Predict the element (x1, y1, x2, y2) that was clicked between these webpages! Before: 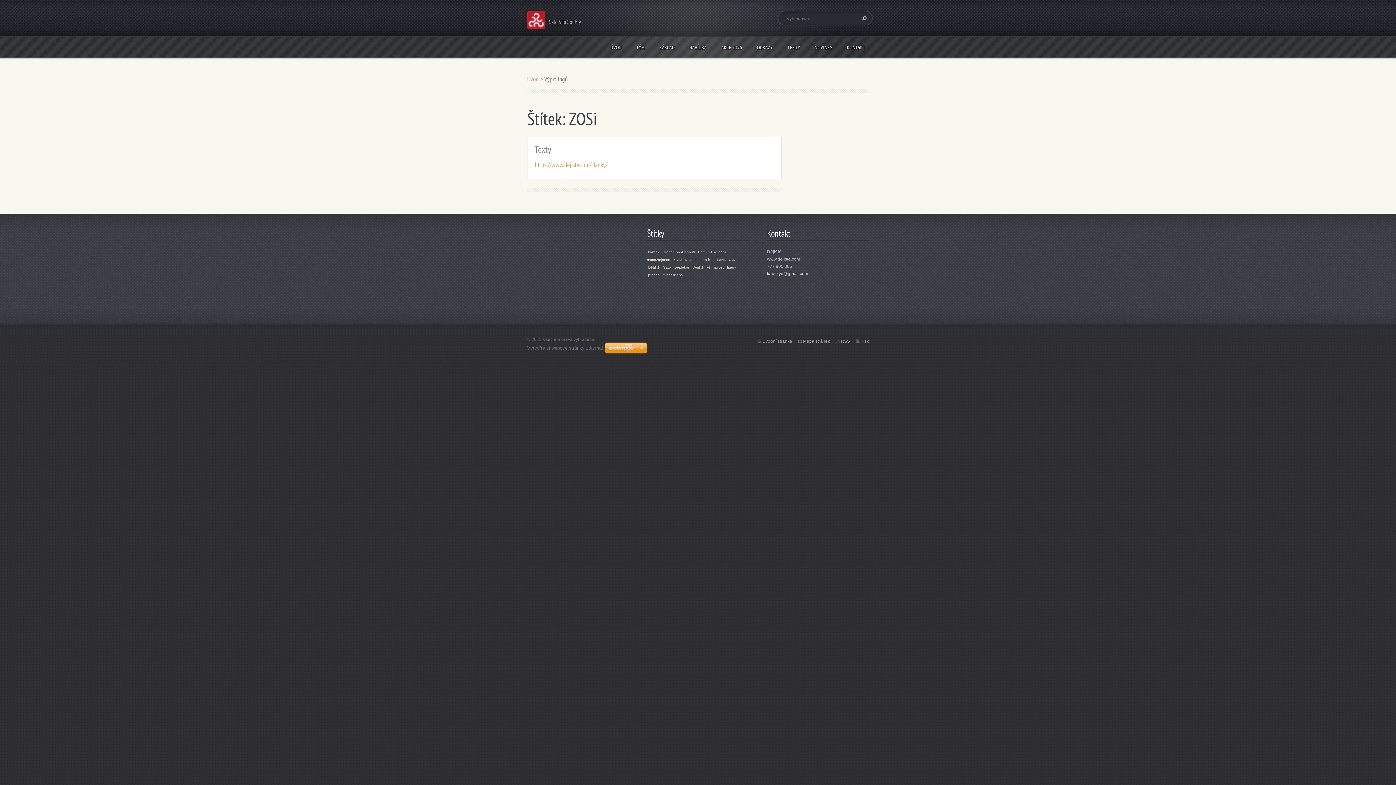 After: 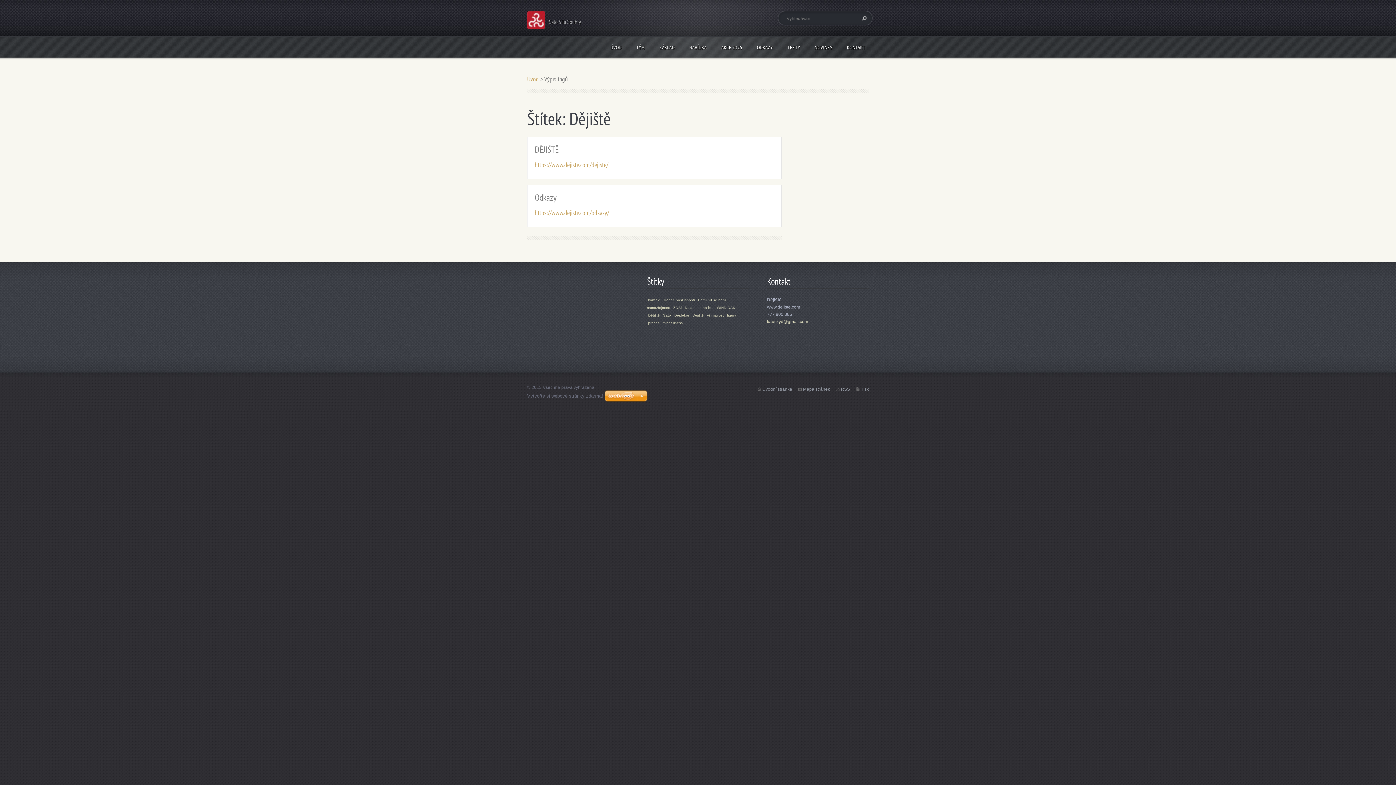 Action: label: Dějiště bbox: (692, 265, 704, 269)